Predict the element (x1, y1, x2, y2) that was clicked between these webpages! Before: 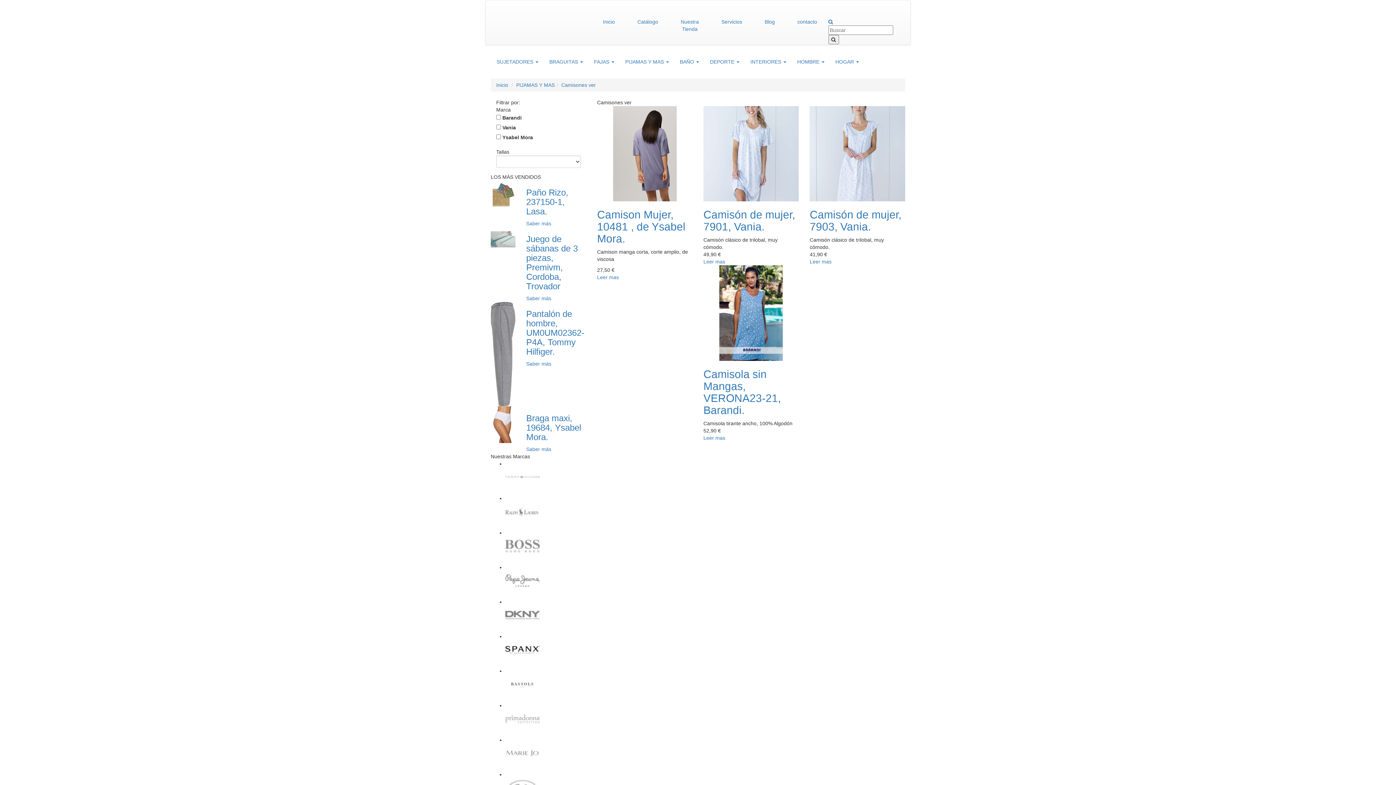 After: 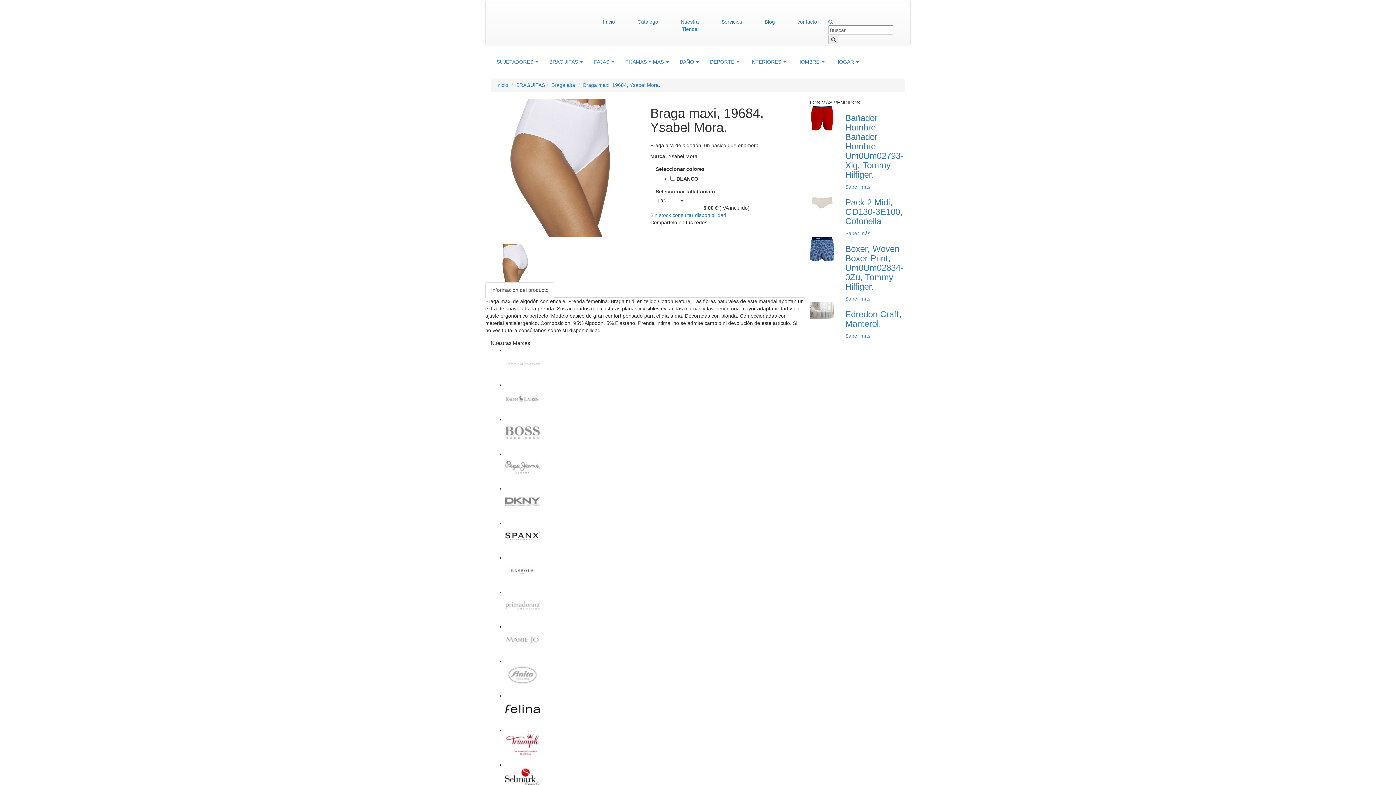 Action: bbox: (526, 413, 581, 442) label: Braga maxi, 19684, Ysabel Mora.